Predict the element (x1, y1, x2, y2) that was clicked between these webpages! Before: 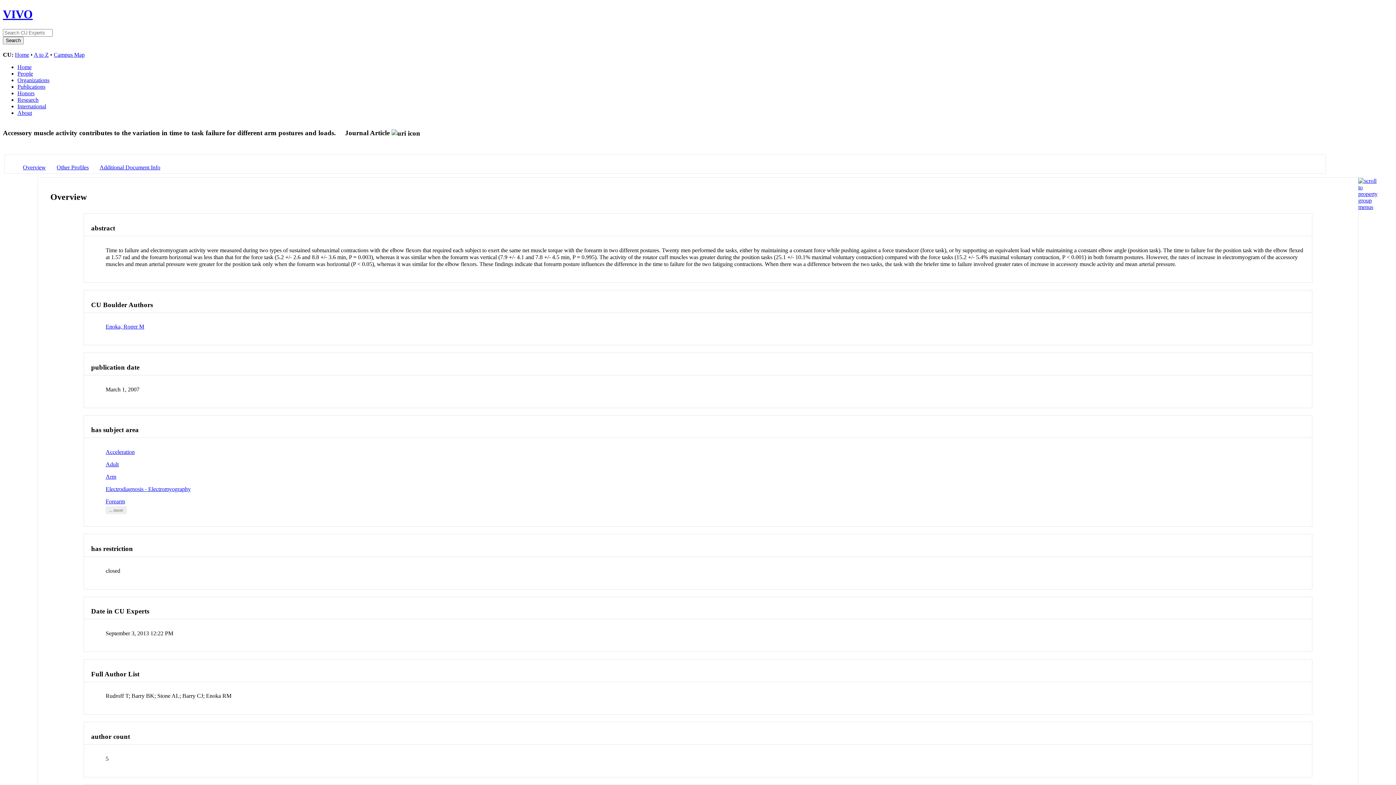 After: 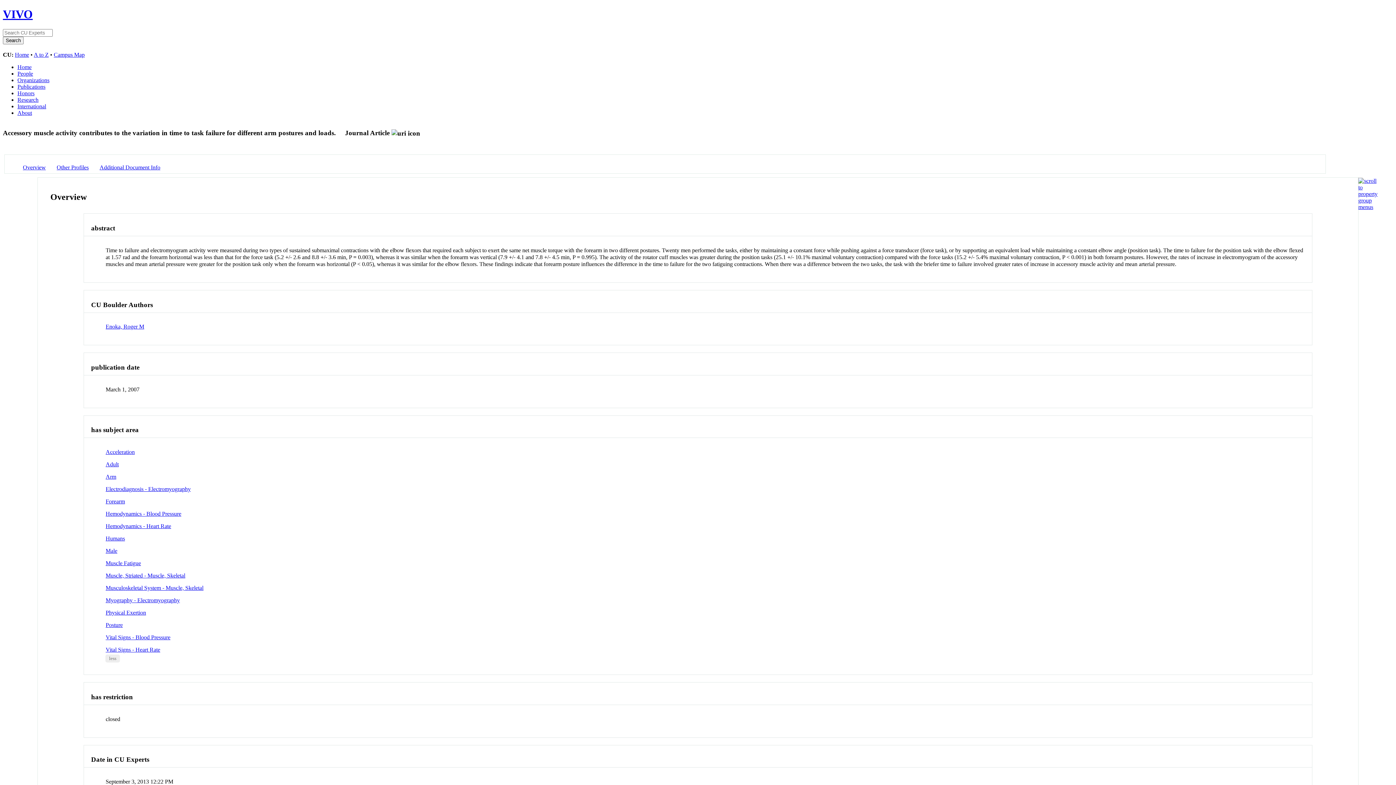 Action: bbox: (105, 506, 127, 514) label: ... more